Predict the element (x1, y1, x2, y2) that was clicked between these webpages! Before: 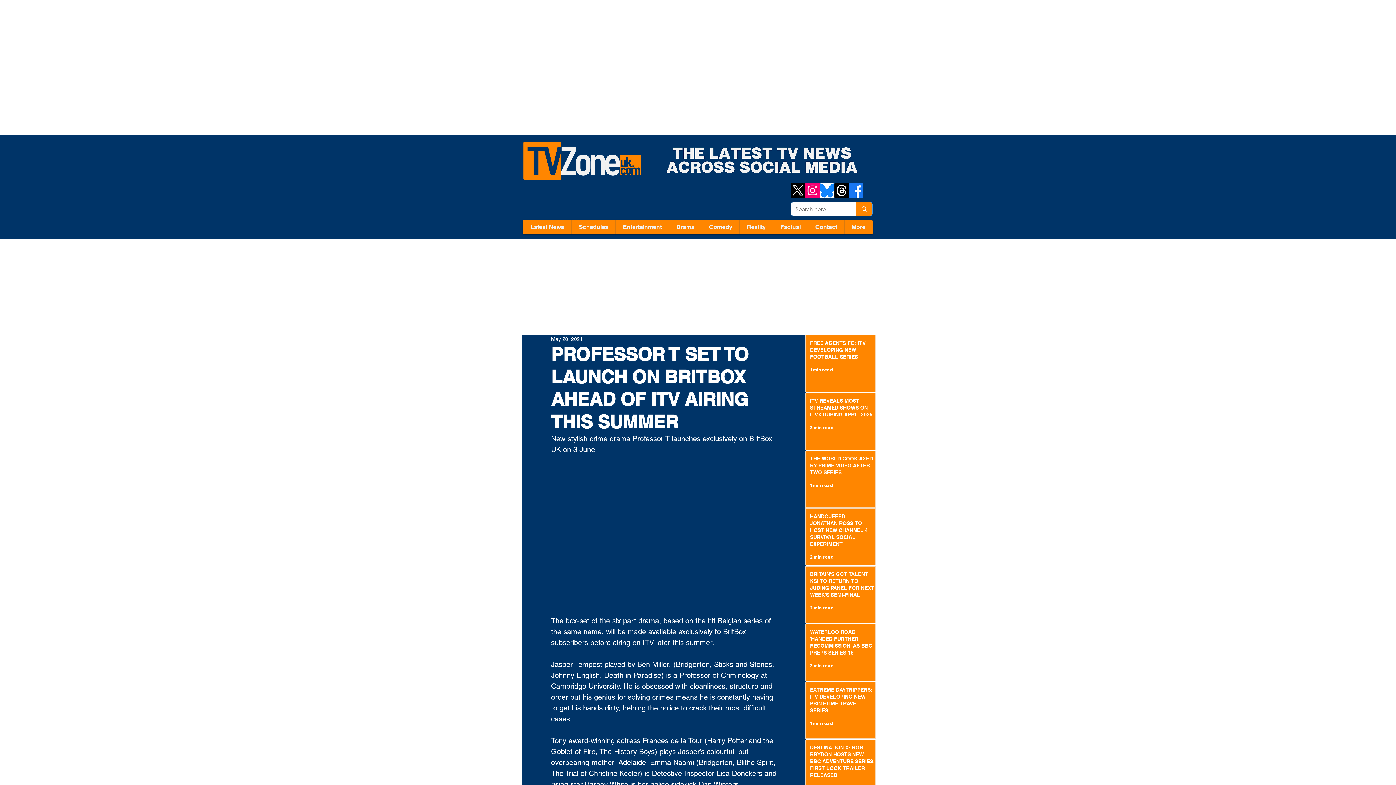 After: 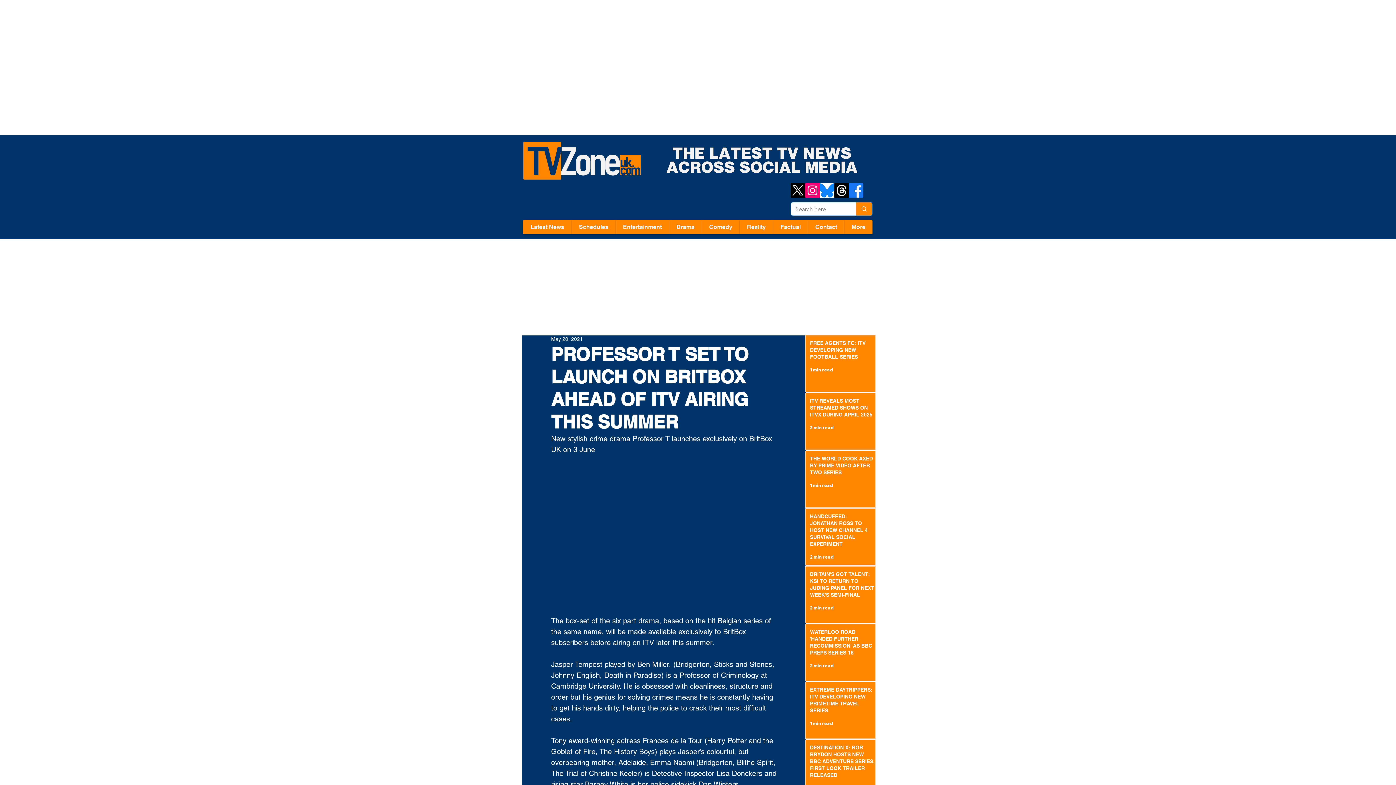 Action: label: Facebook bbox: (849, 183, 863, 197)